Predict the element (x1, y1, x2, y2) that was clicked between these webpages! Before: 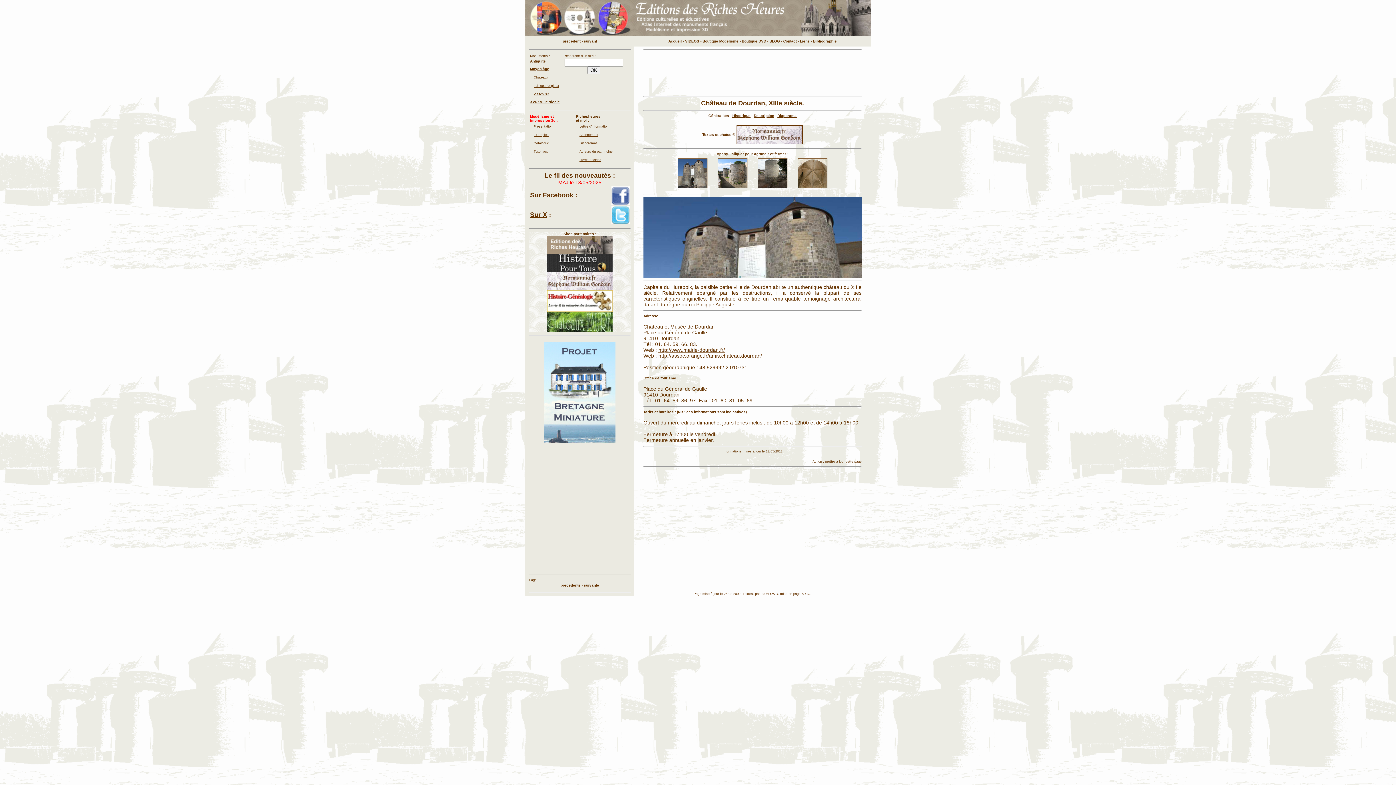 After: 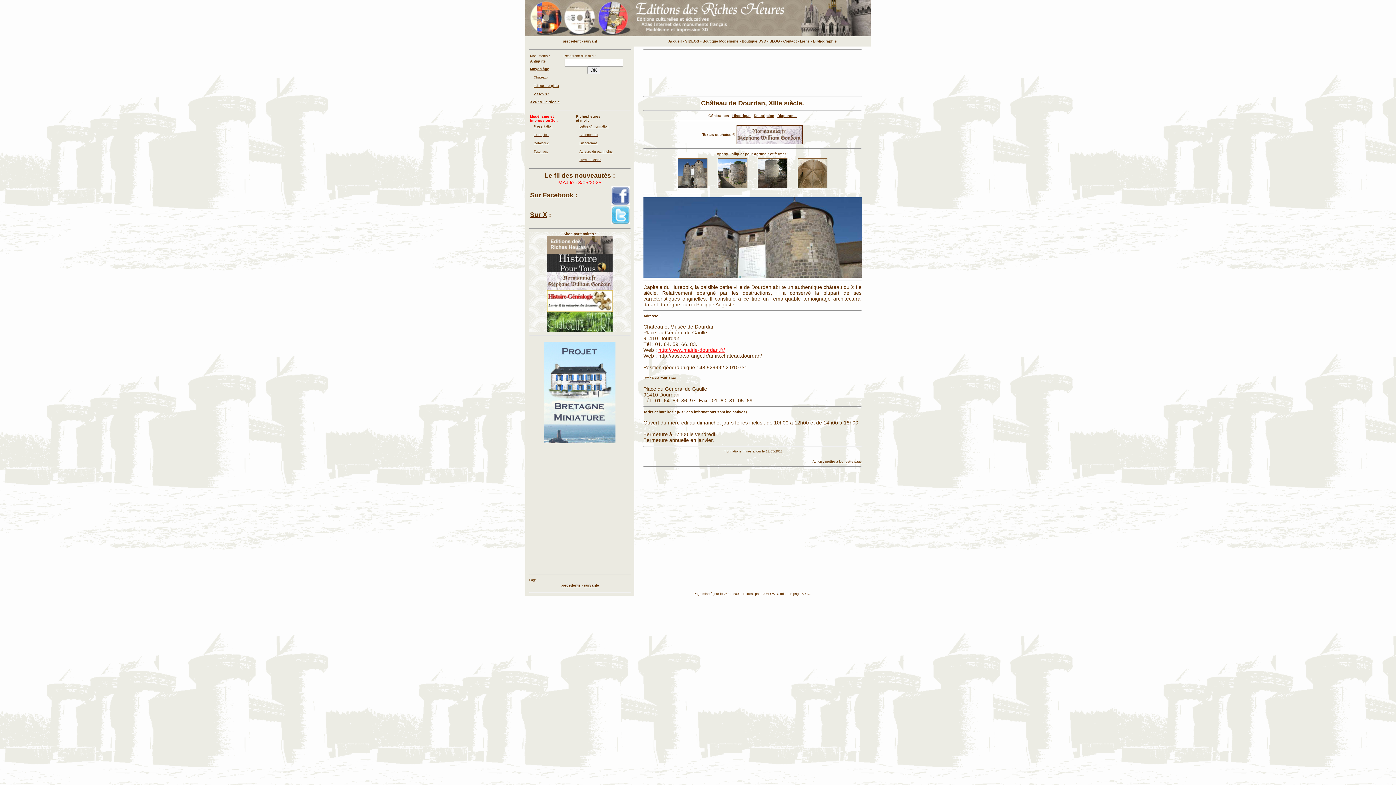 Action: label: http://www.mairie-dourdan.fr/ bbox: (658, 347, 725, 353)